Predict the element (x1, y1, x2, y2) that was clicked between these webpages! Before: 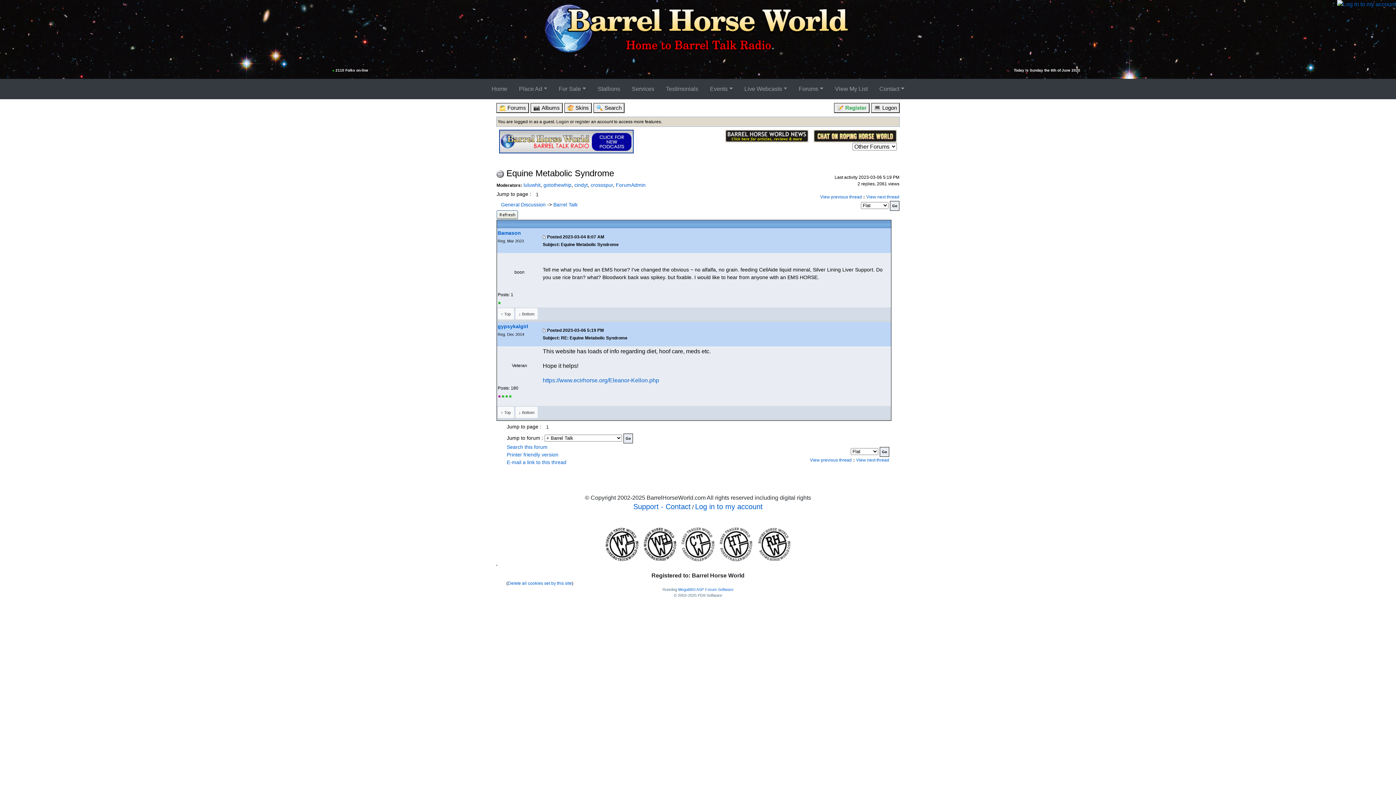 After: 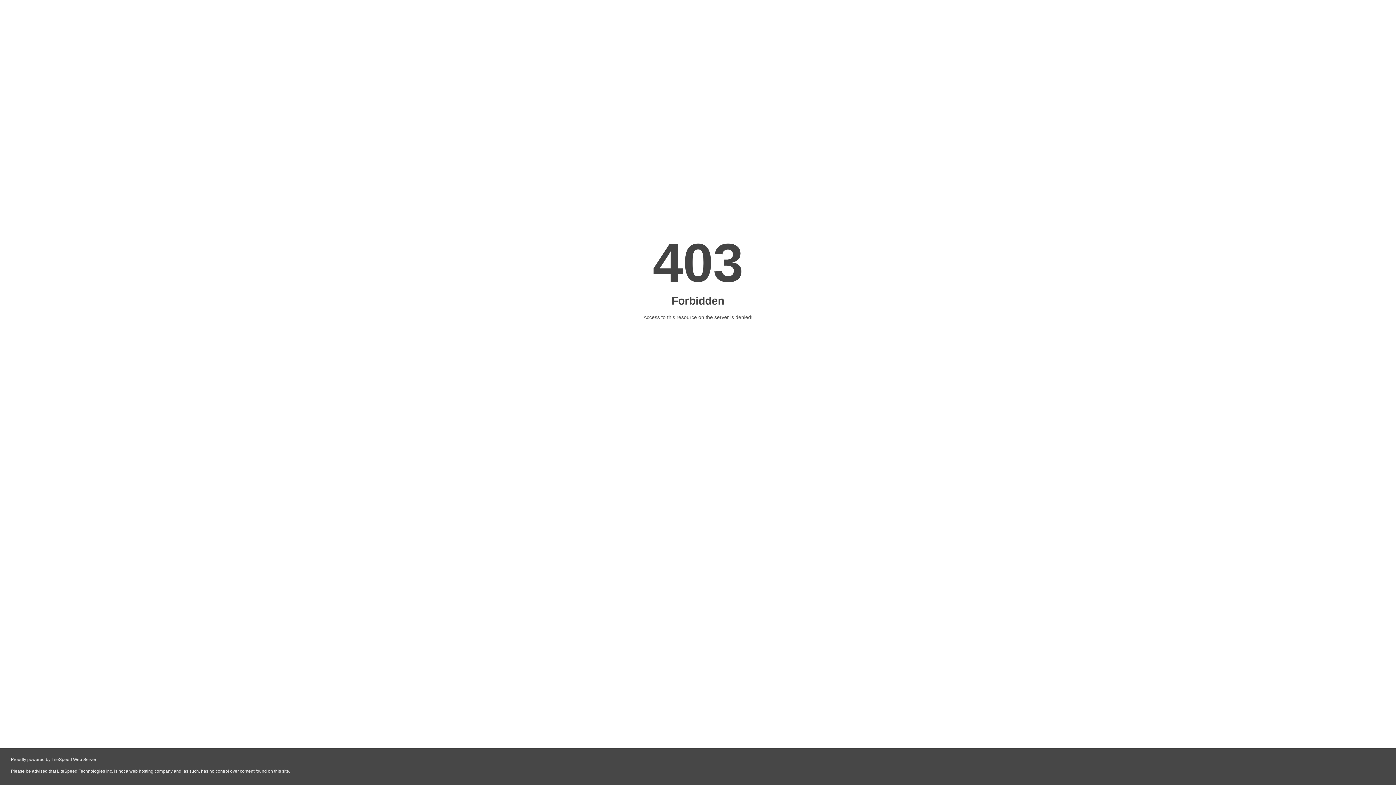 Action: bbox: (725, 132, 812, 138)